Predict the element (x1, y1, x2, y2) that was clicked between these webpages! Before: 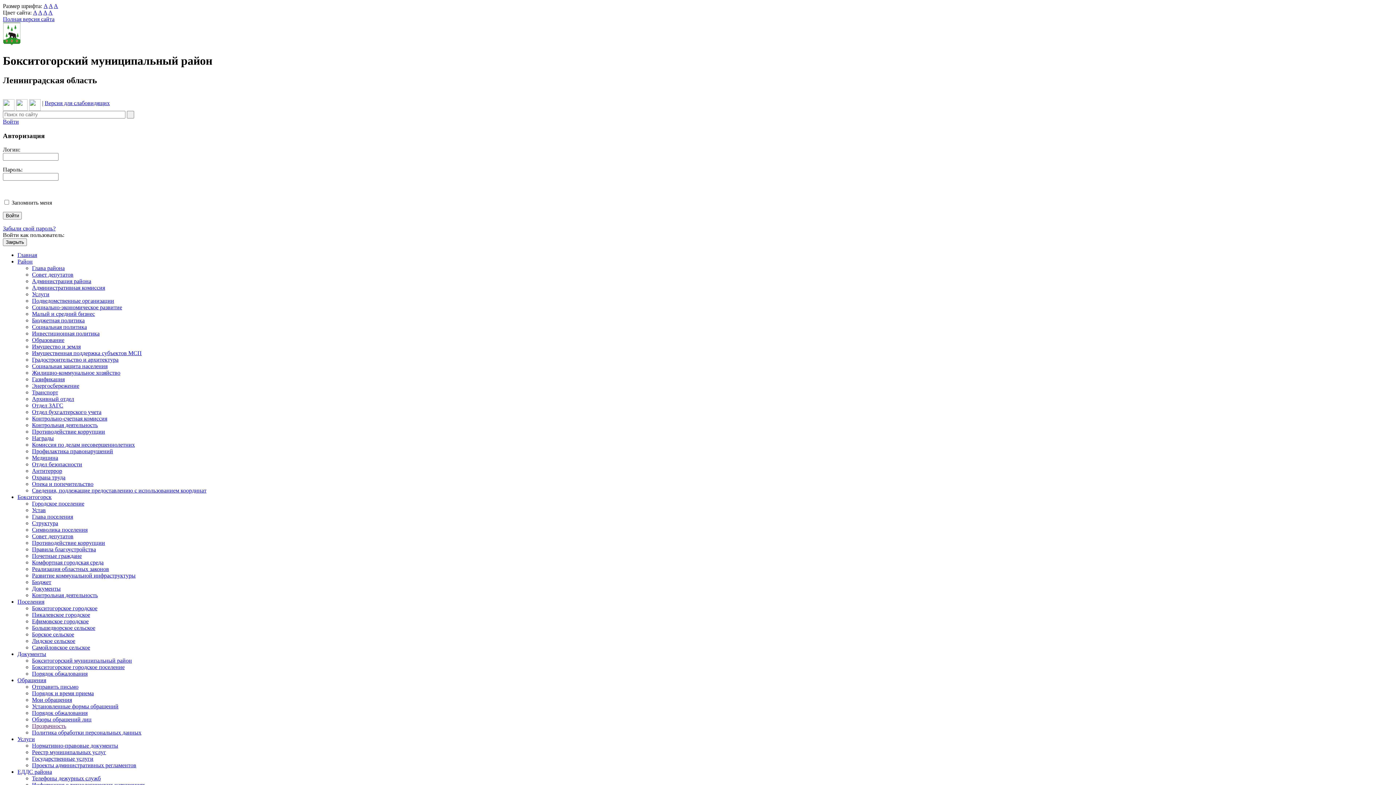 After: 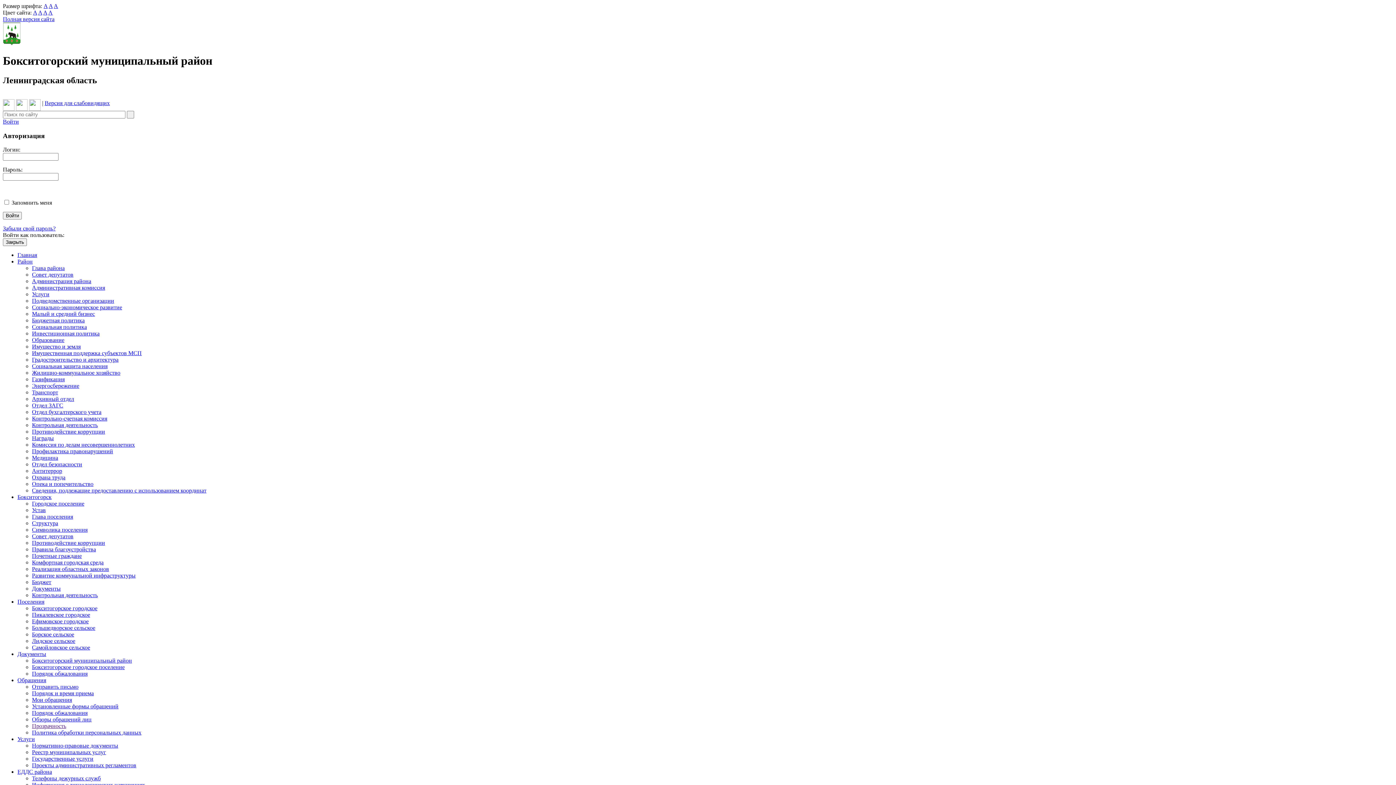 Action: label: Социальная защита населения bbox: (32, 363, 107, 369)